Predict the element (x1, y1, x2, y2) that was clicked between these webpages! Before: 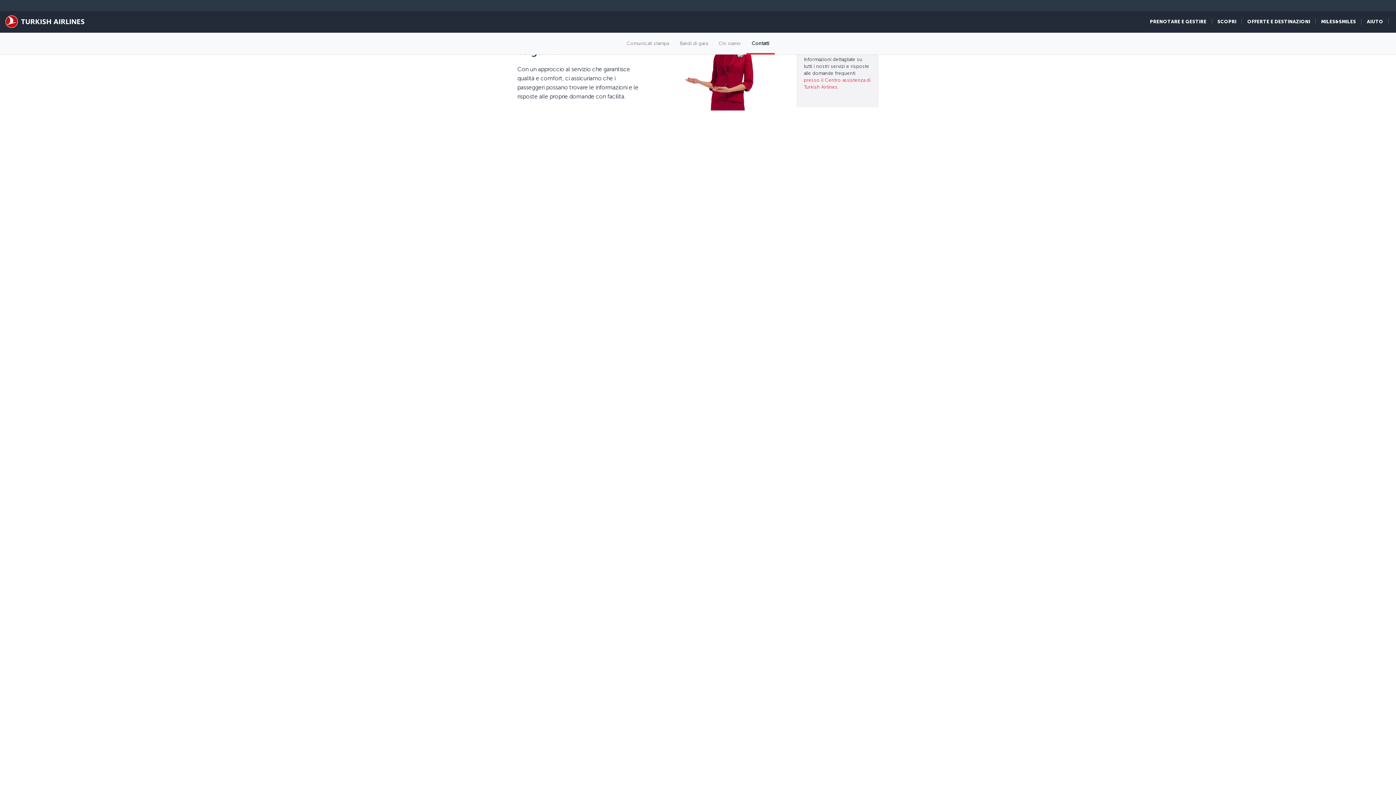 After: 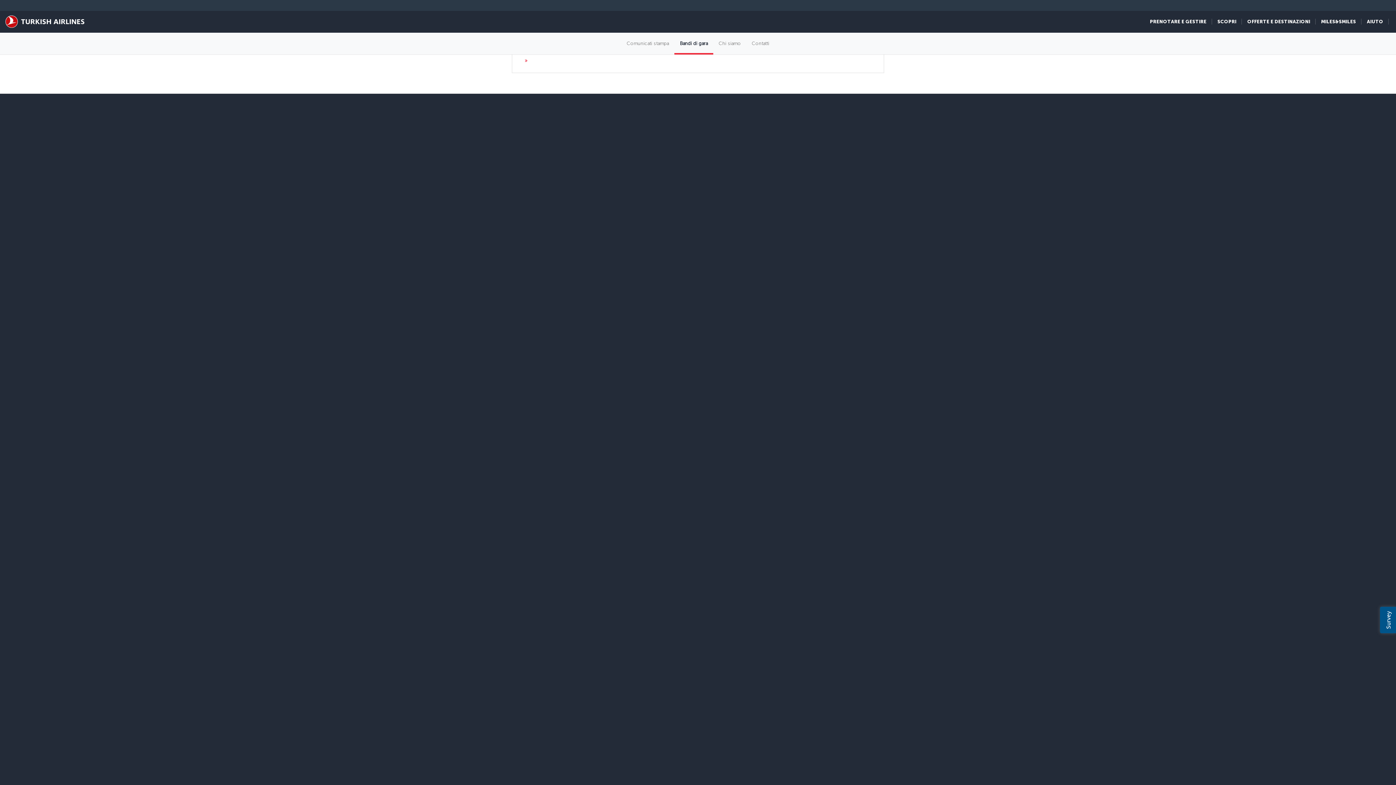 Action: bbox: (674, 32, 713, 54) label: Bandi di gara